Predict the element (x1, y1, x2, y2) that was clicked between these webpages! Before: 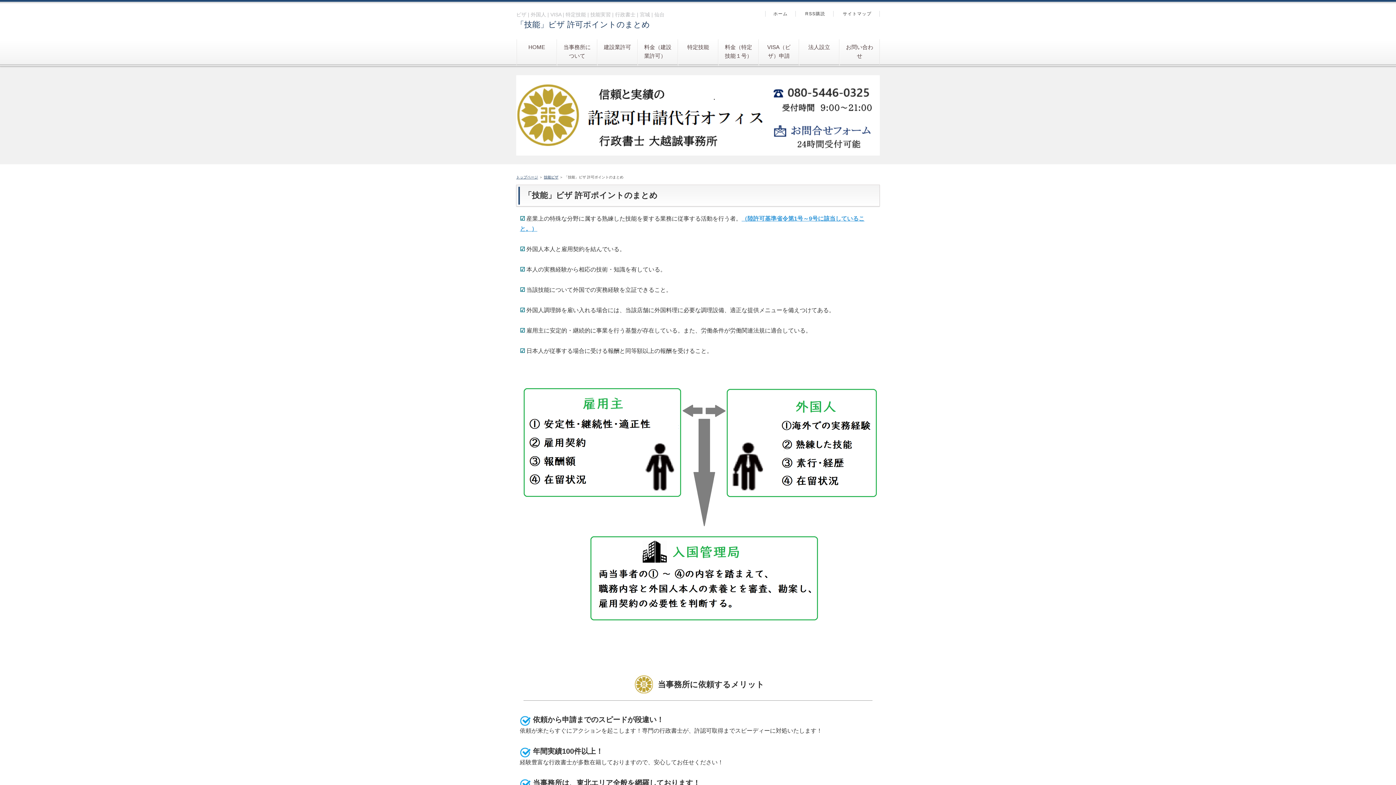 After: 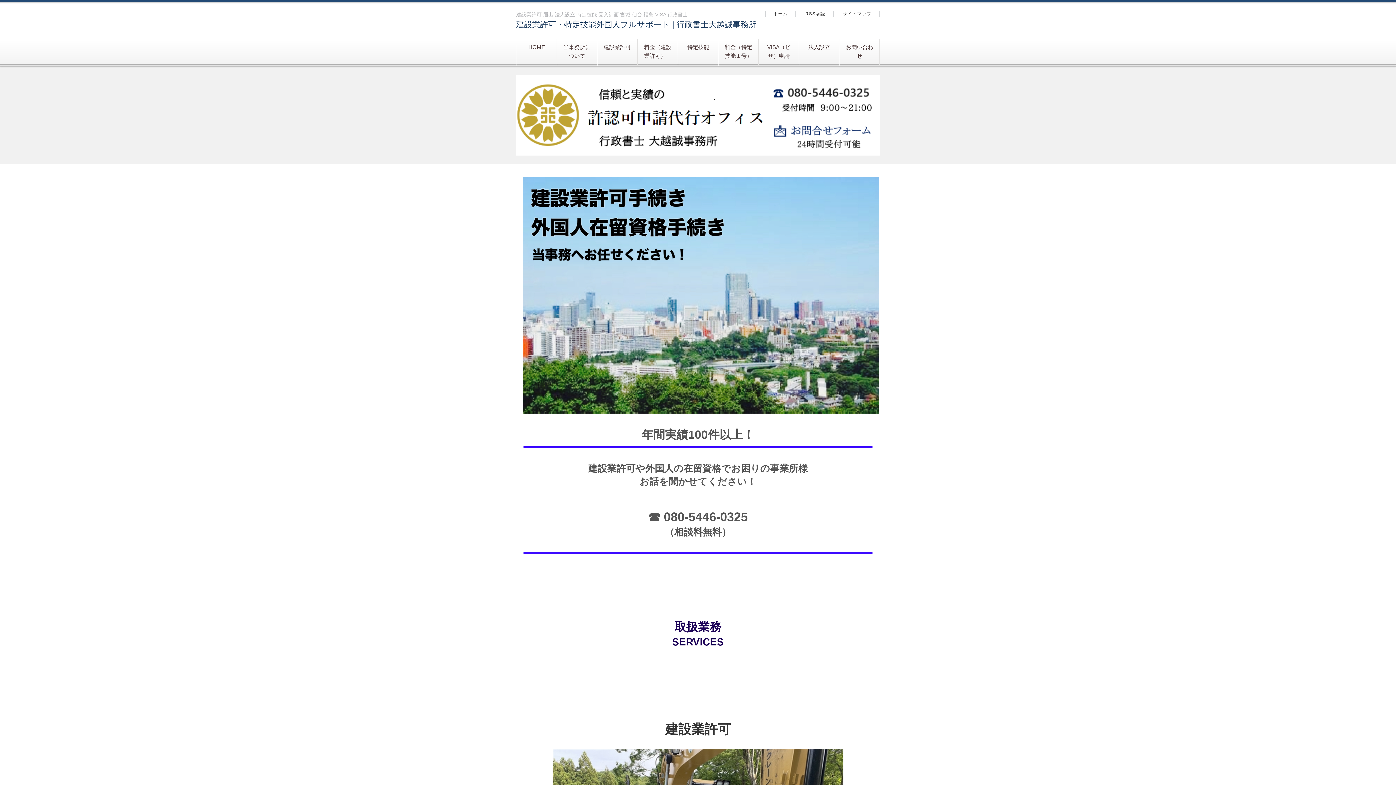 Action: bbox: (516, 20, 650, 29) label: 「技能」ビザ 許可ポイントのまとめ